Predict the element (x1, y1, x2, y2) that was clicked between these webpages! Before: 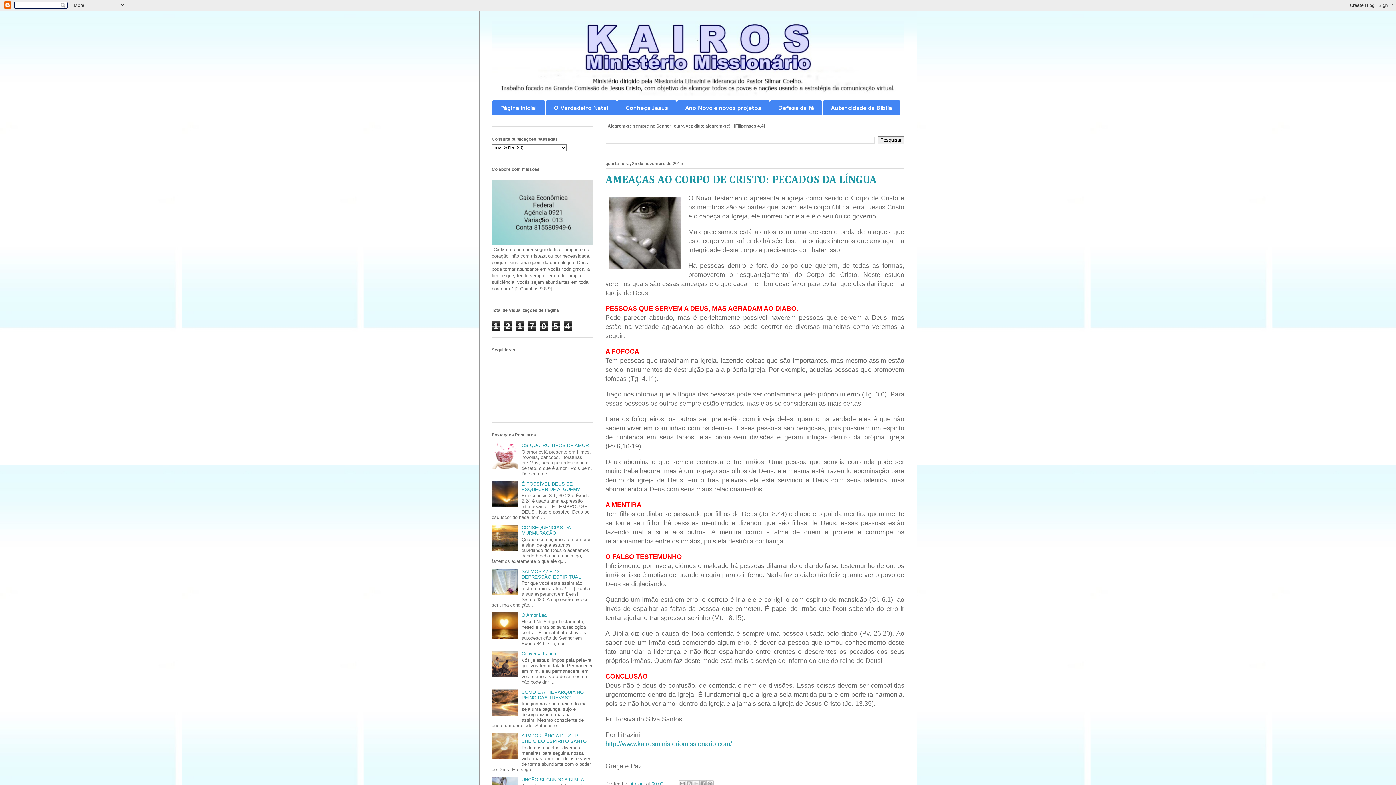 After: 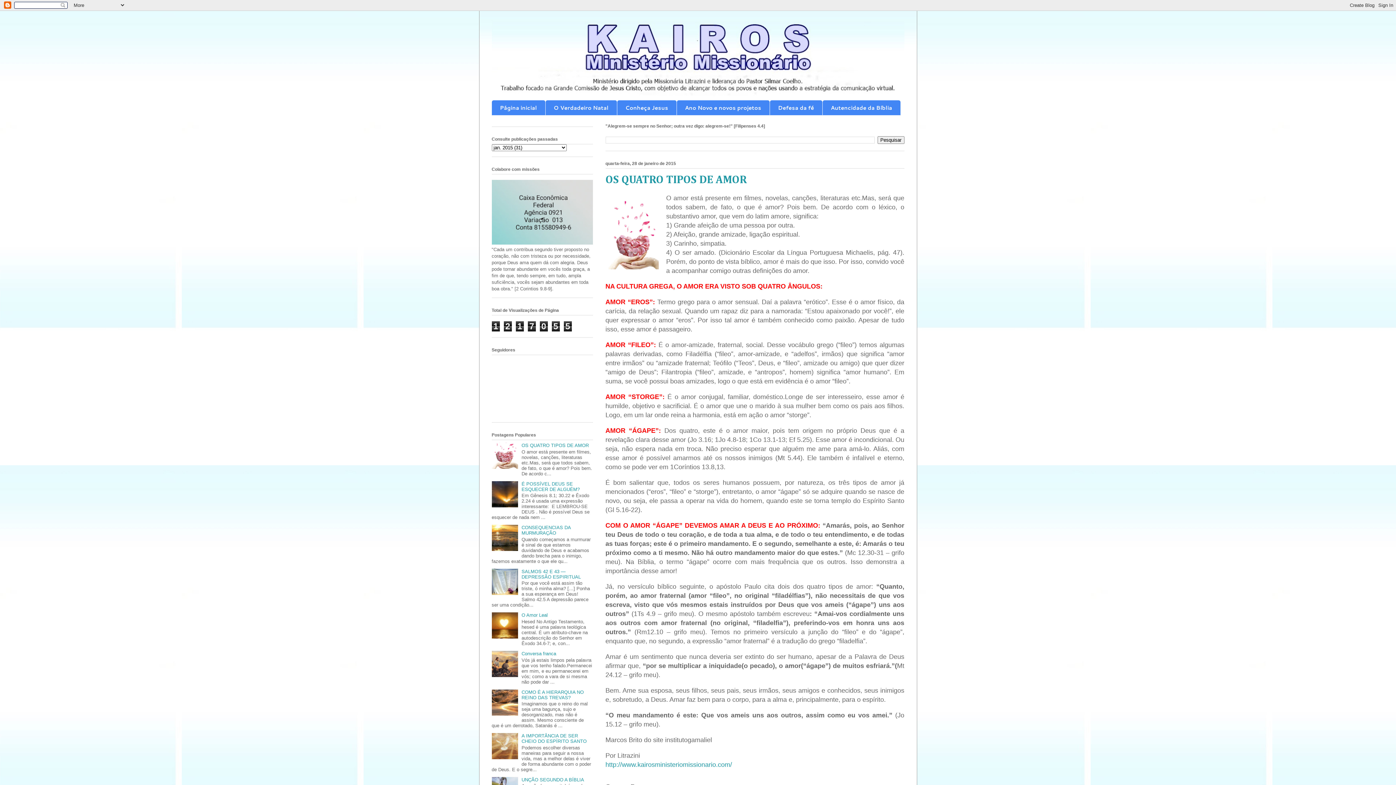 Action: label: OS QUATRO TIPOS DE AMOR bbox: (521, 442, 588, 448)